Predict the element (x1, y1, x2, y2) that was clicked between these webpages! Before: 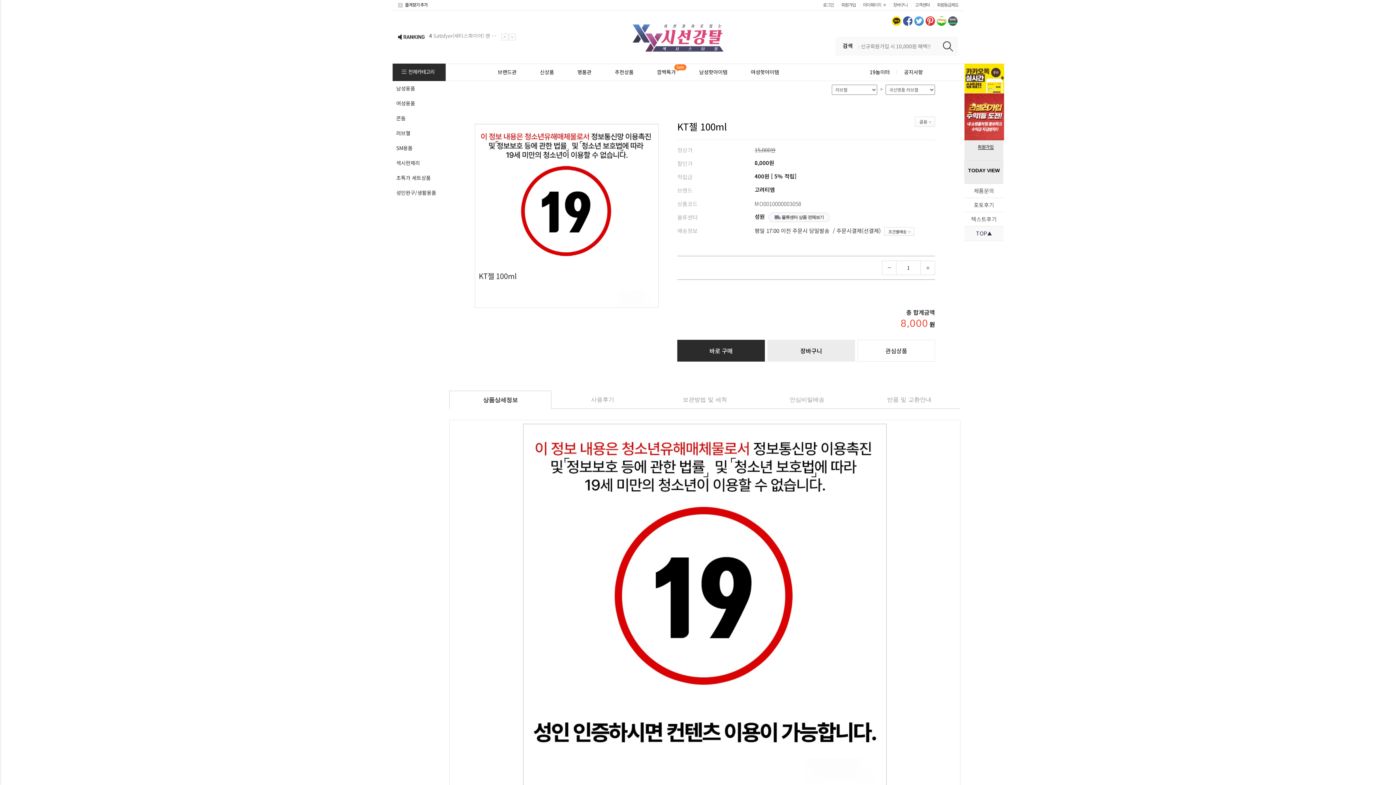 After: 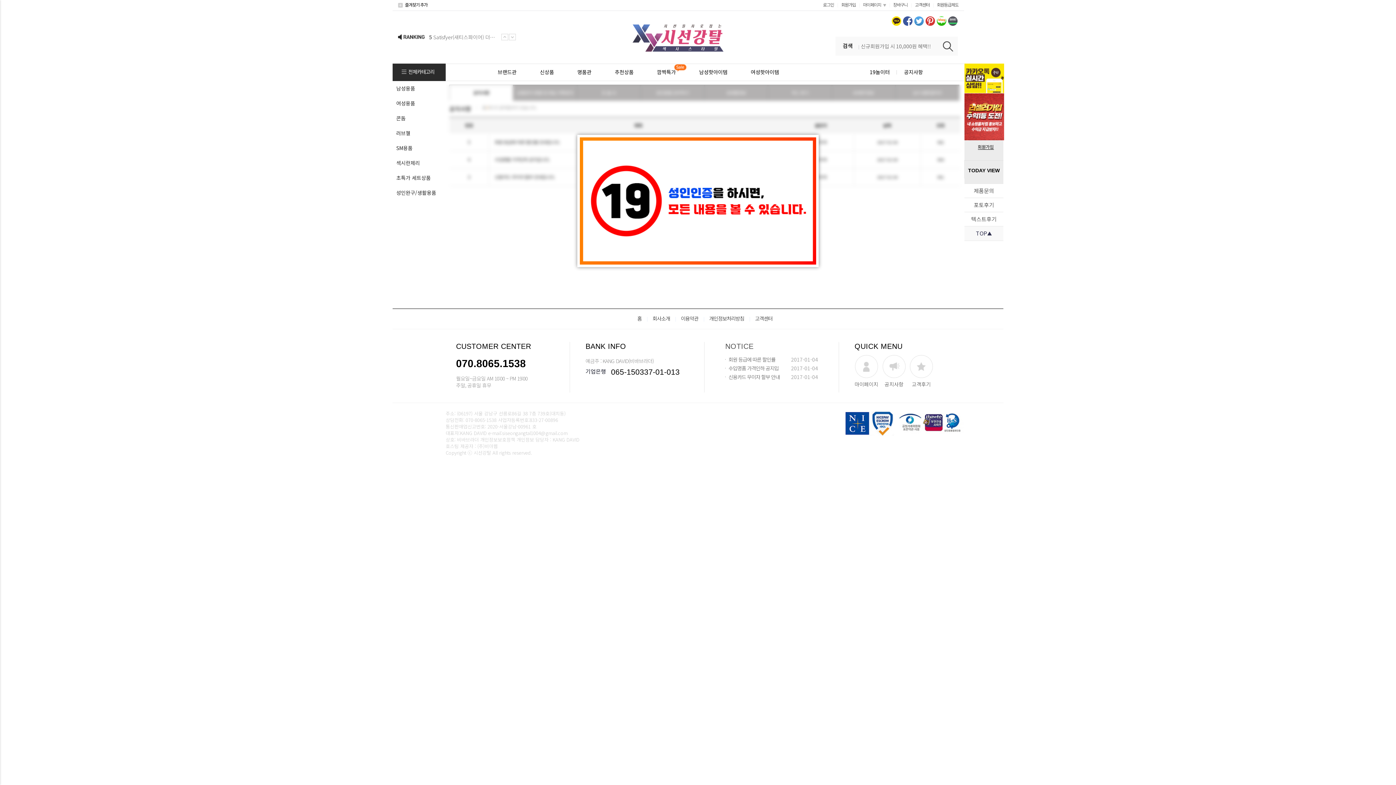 Action: bbox: (896, 64, 930, 80) label: 공지사항